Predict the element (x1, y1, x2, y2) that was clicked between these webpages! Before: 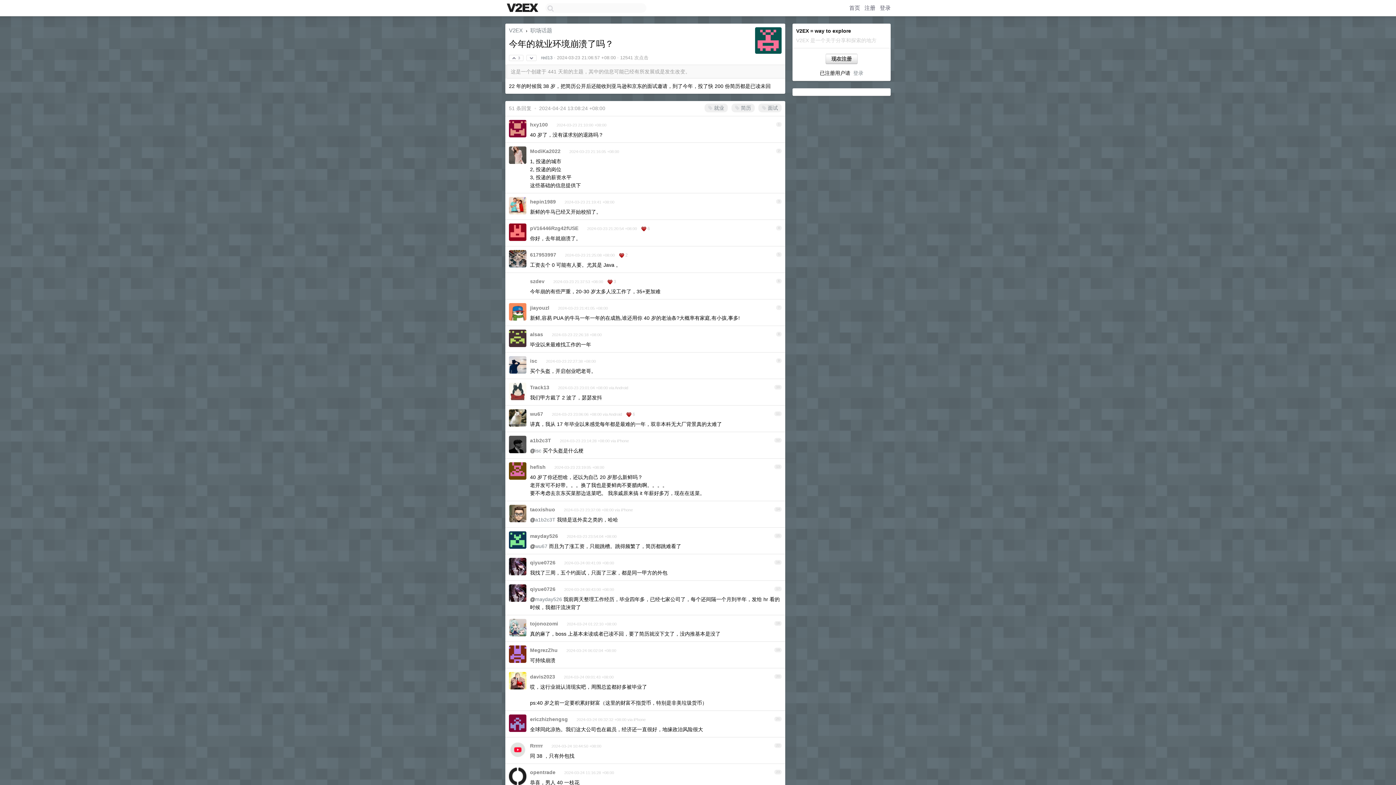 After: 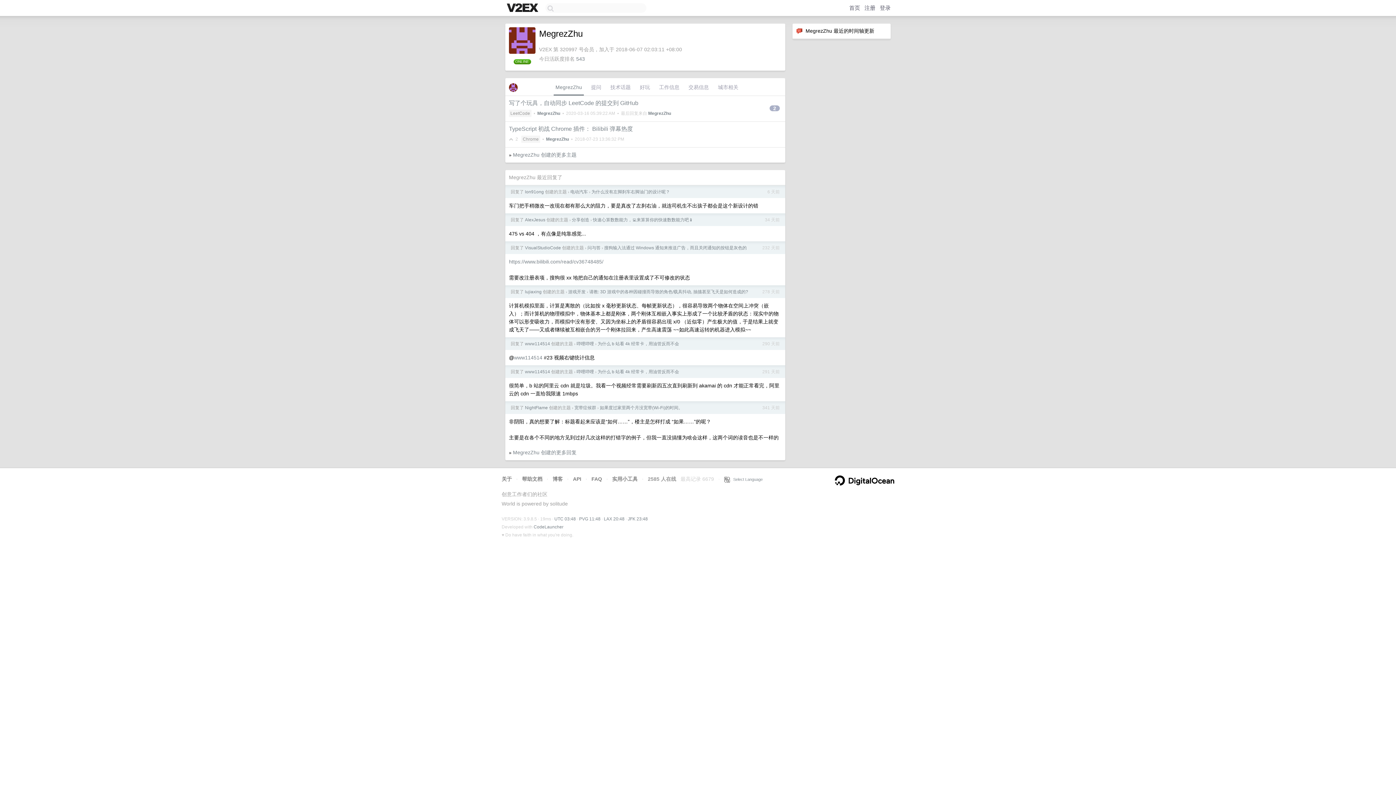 Action: bbox: (530, 647, 557, 653) label: MegrezZhu